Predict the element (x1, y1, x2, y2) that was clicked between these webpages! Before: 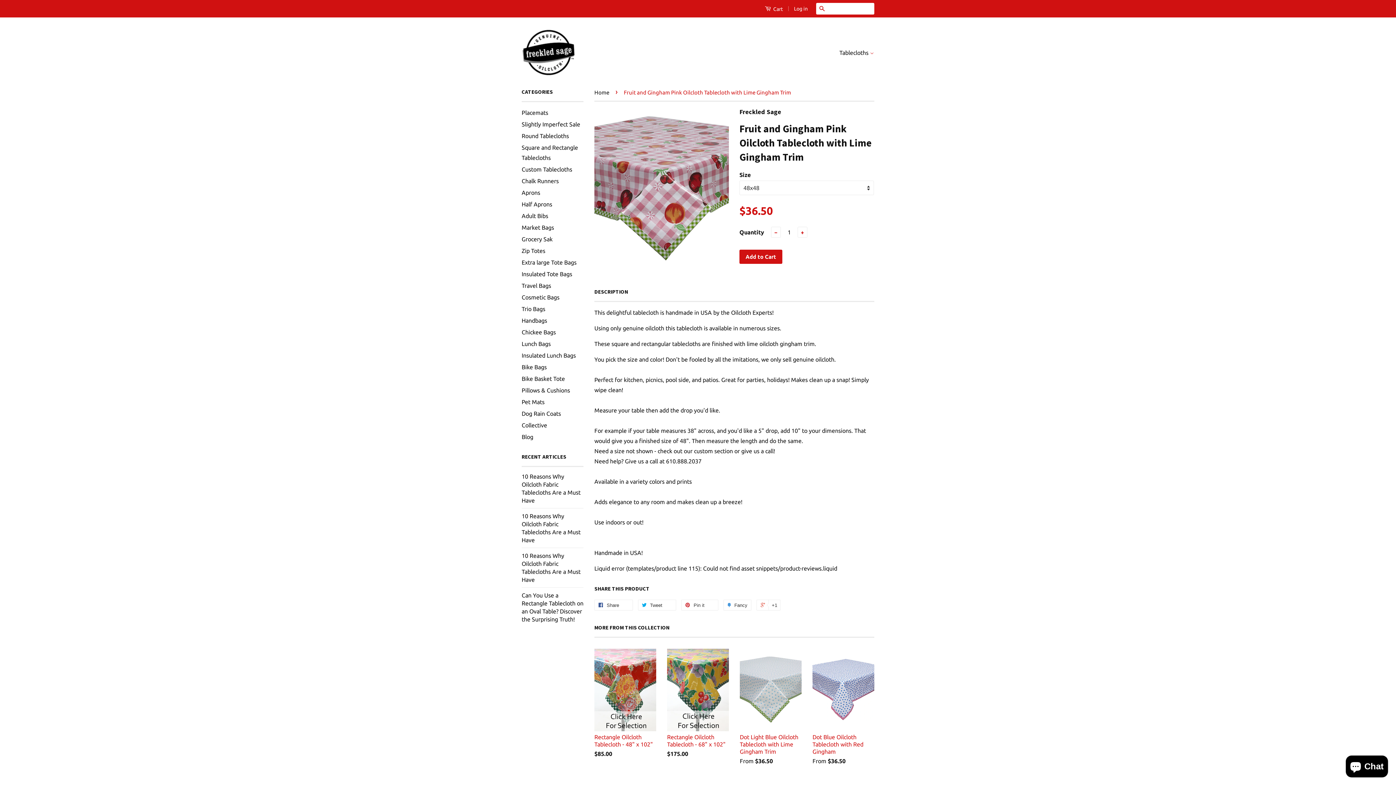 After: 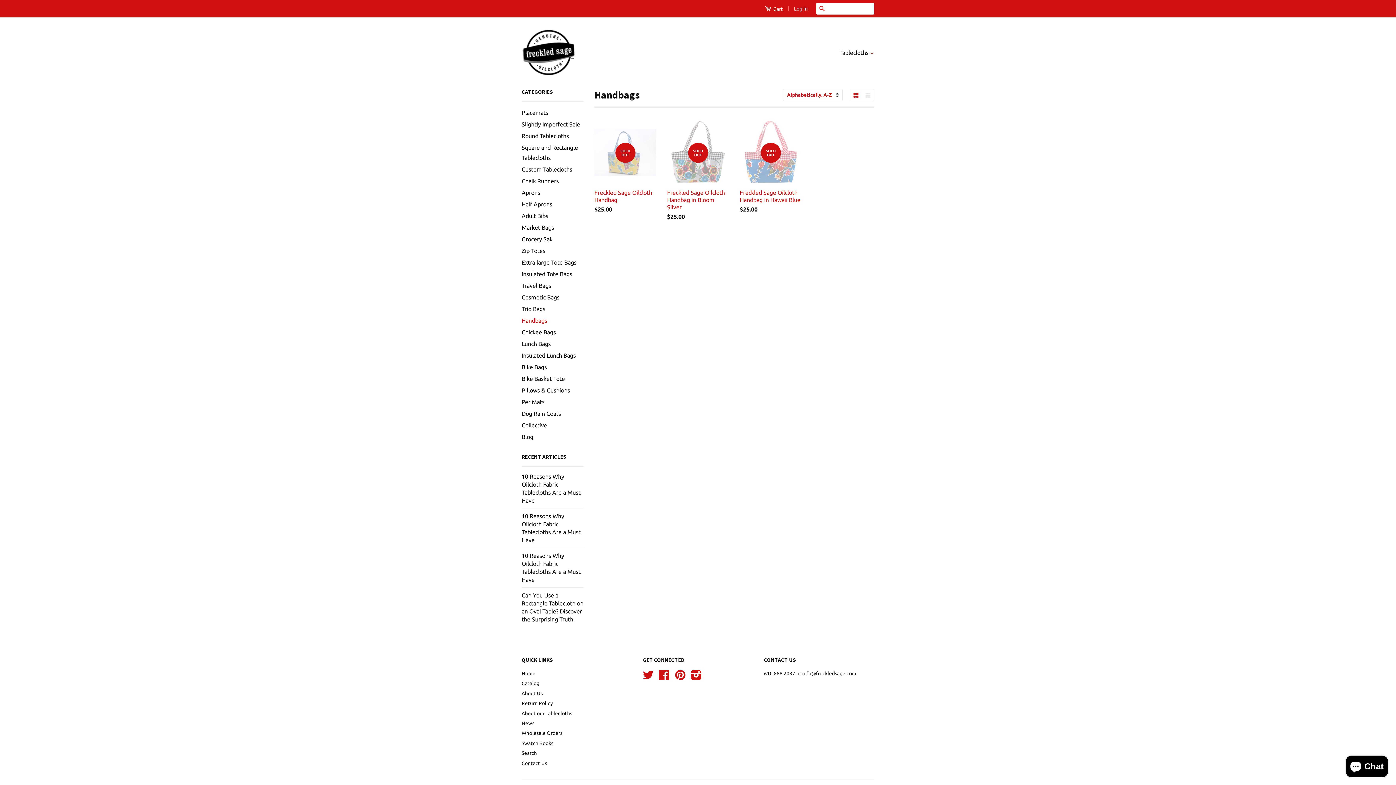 Action: bbox: (521, 317, 547, 324) label: Handbags